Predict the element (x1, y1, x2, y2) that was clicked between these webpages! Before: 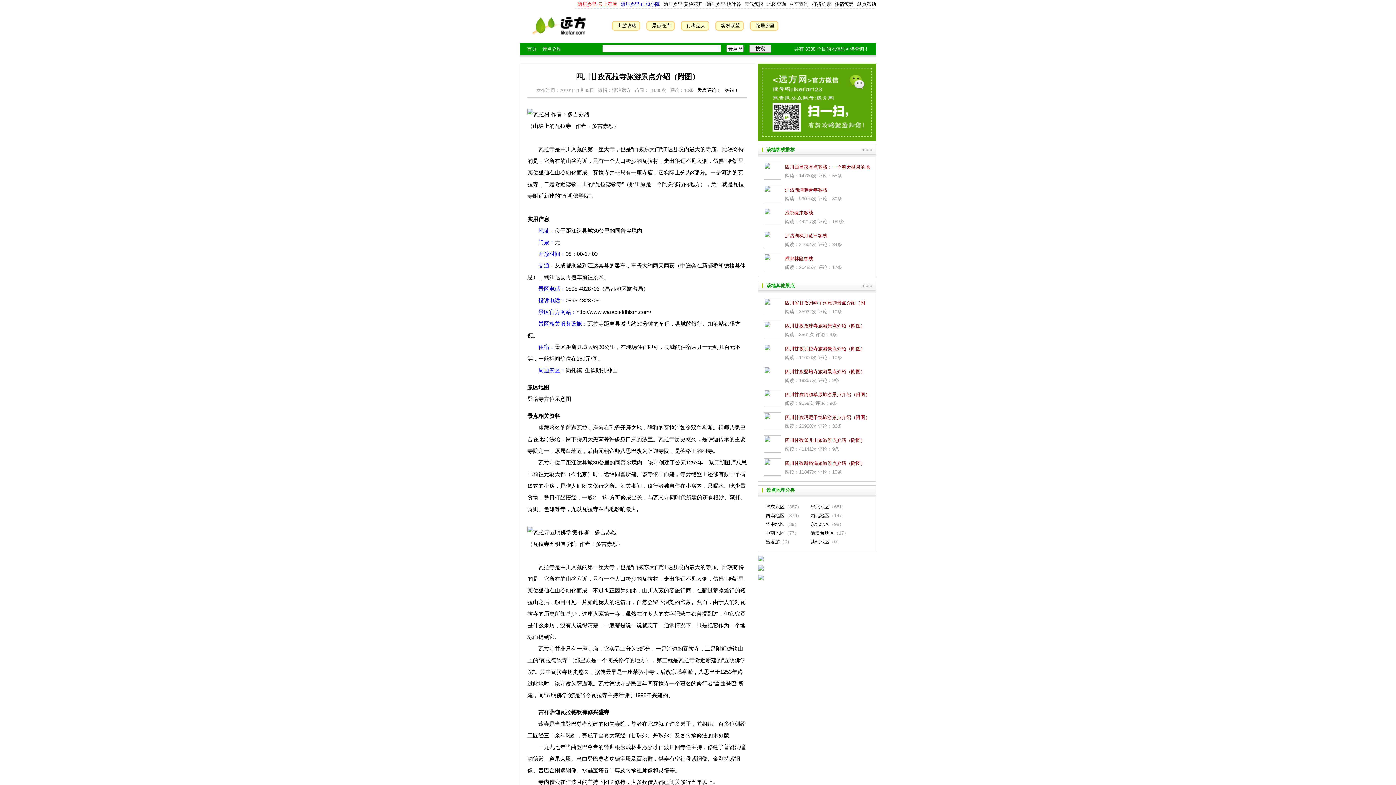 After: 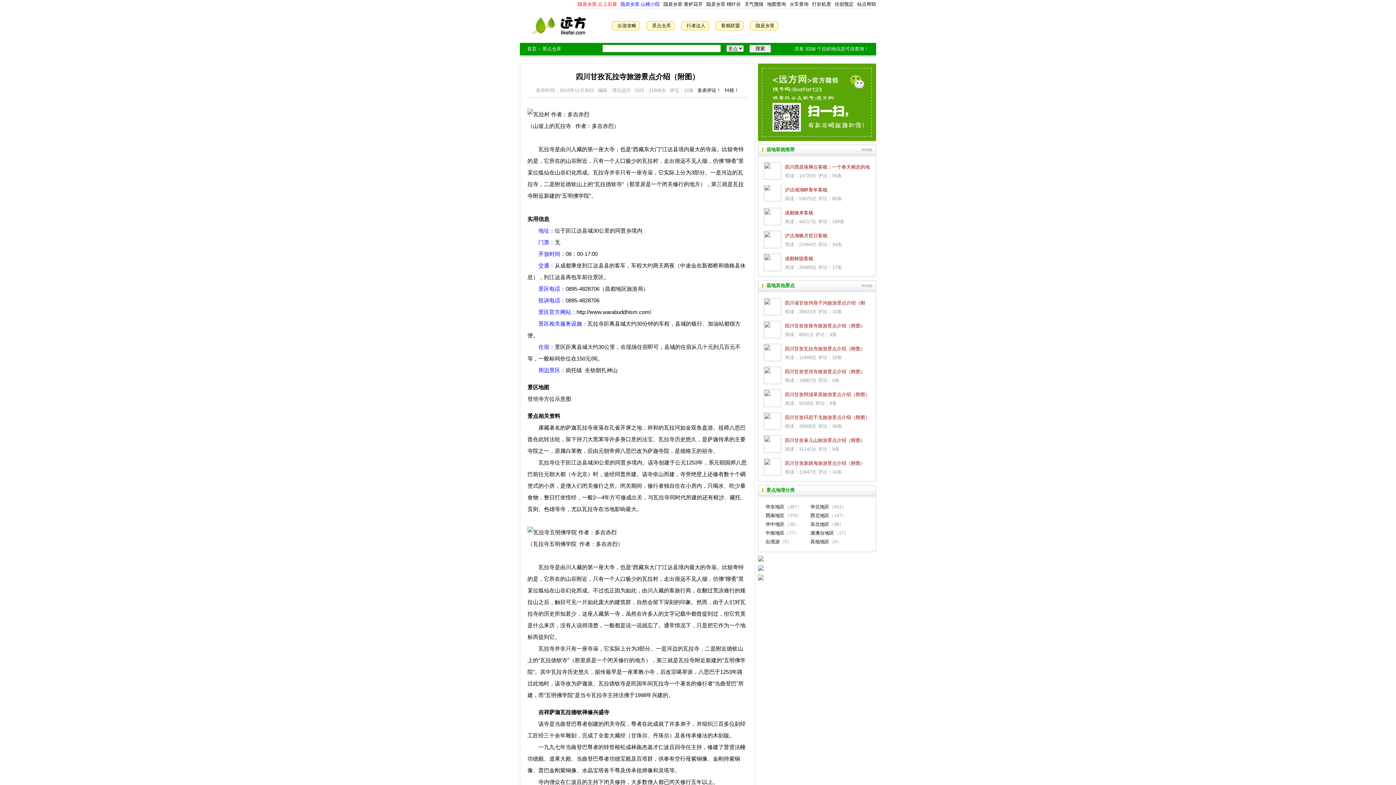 Action: bbox: (764, 198, 781, 203)